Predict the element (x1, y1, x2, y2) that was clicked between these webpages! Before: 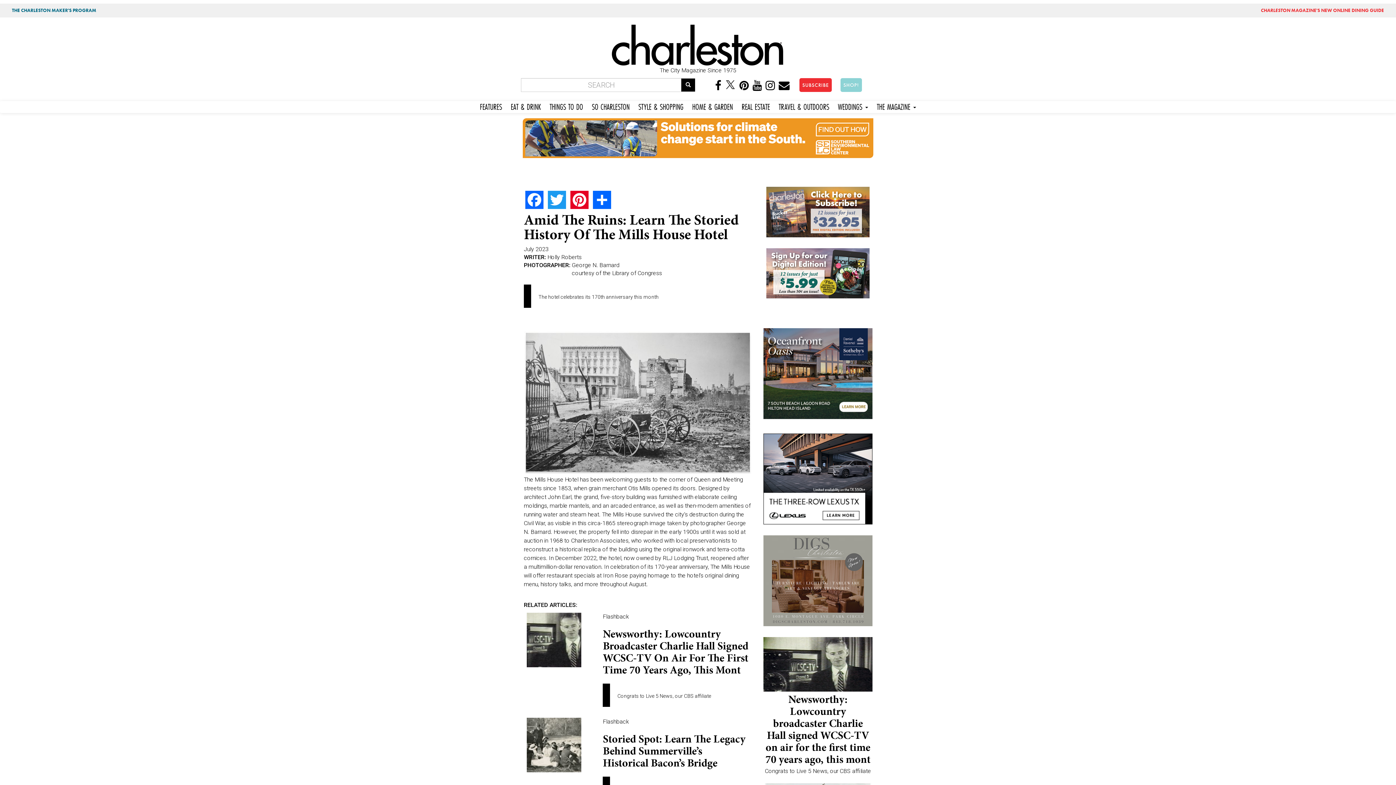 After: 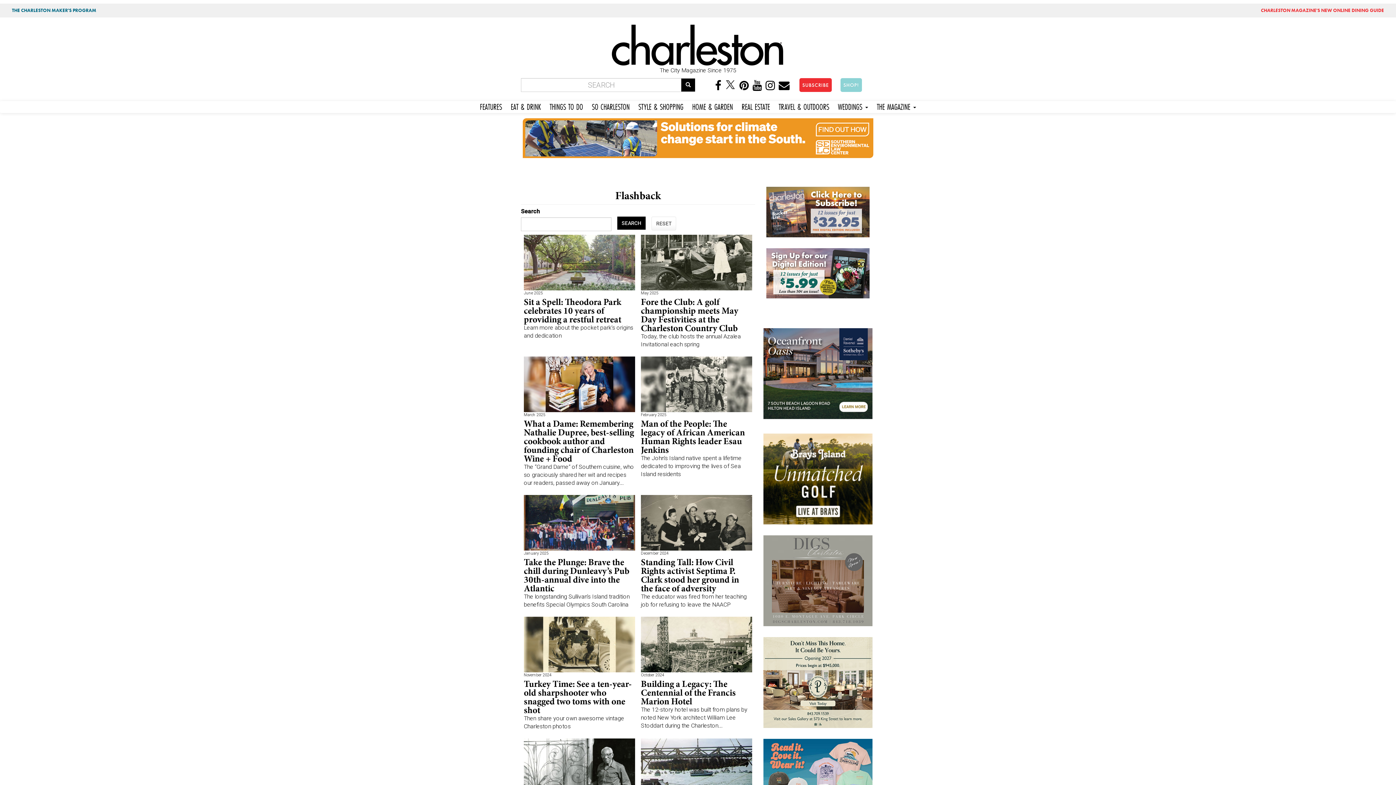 Action: bbox: (603, 718, 629, 725) label: Flashback